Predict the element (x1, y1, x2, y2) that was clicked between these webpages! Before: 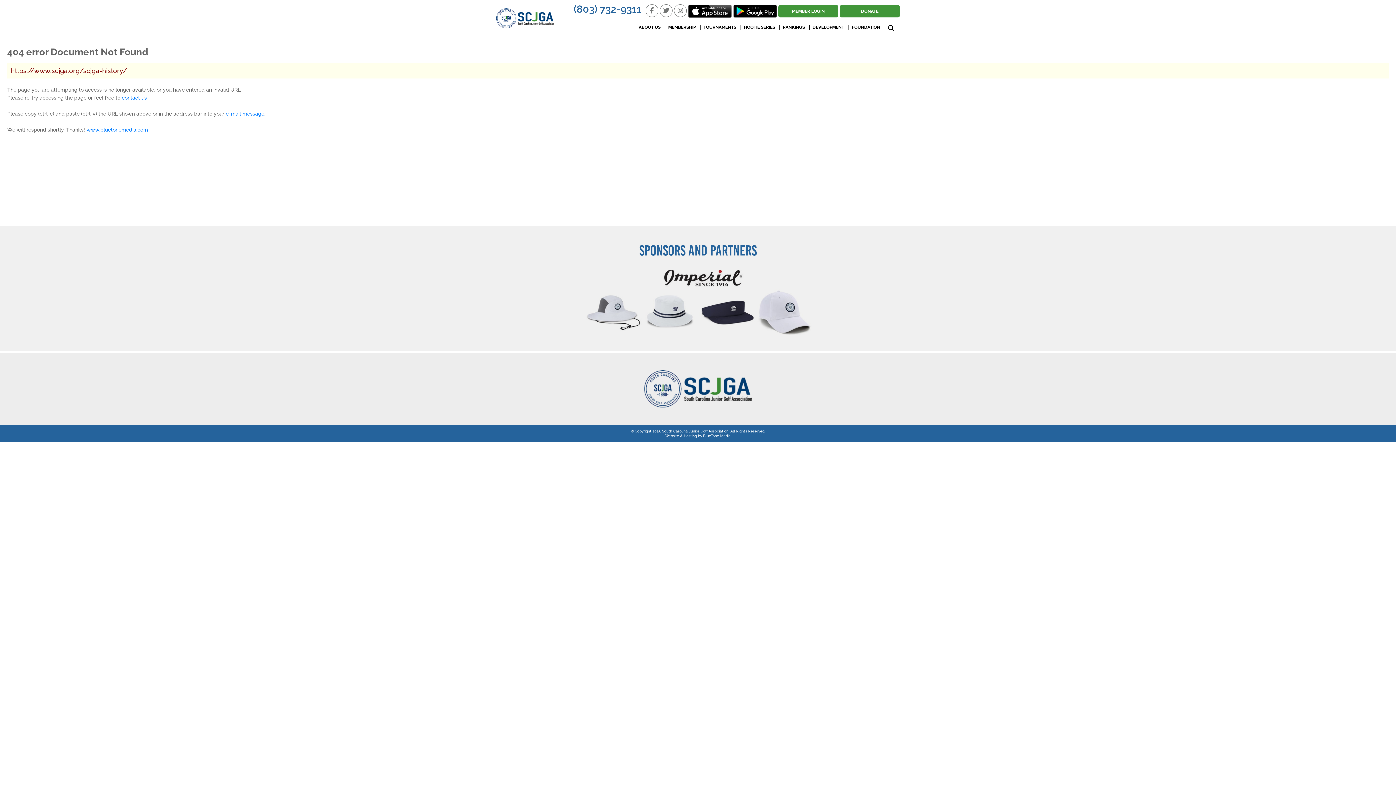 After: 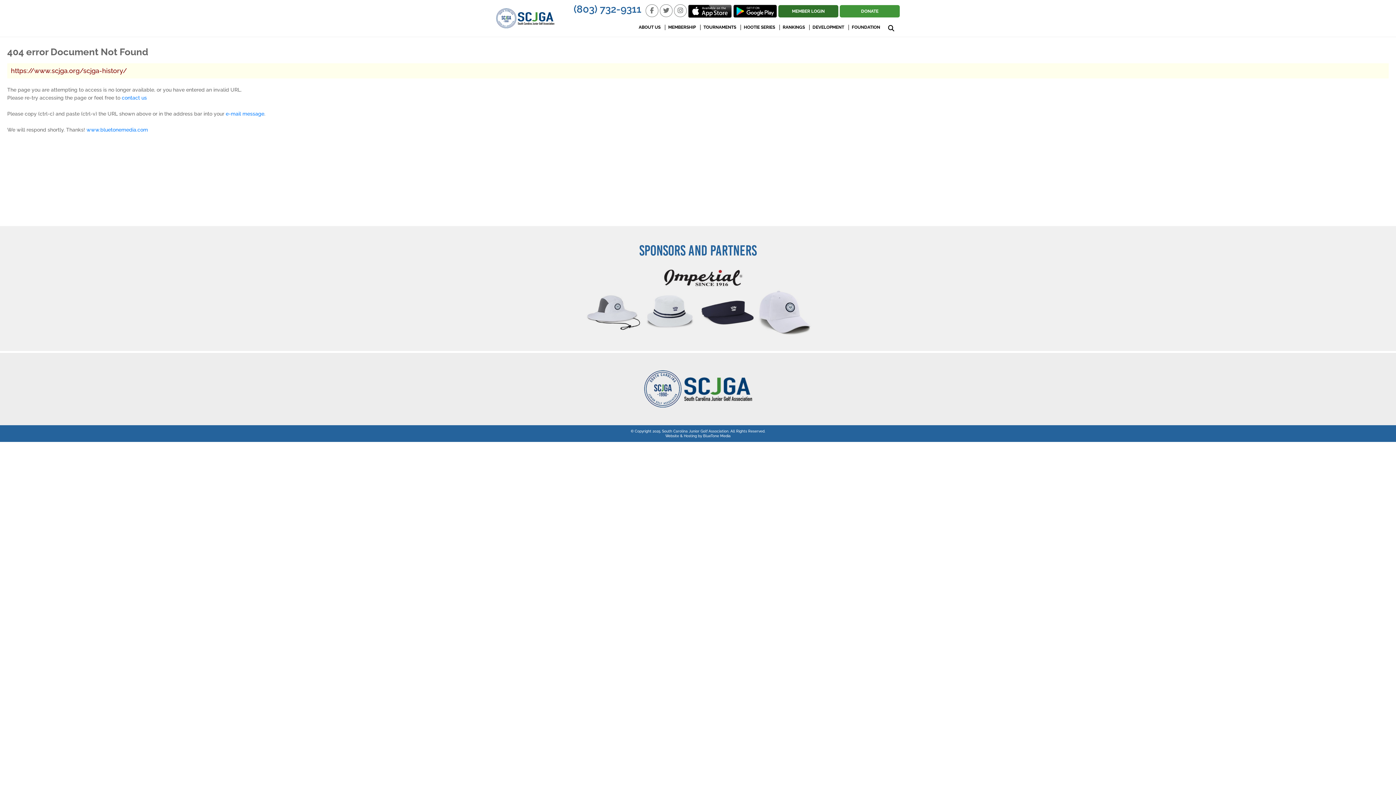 Action: bbox: (778, 5, 838, 17) label: MEMBER LOGIN